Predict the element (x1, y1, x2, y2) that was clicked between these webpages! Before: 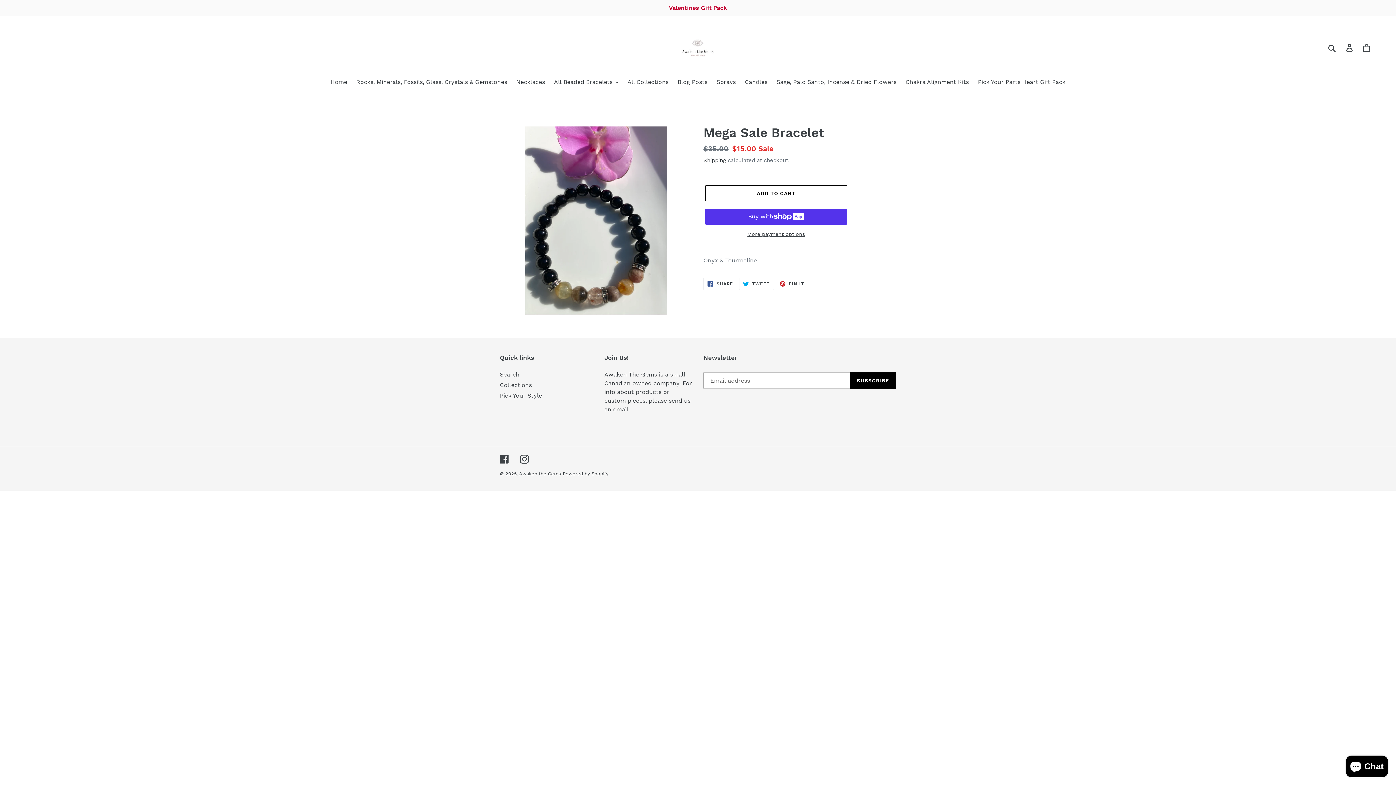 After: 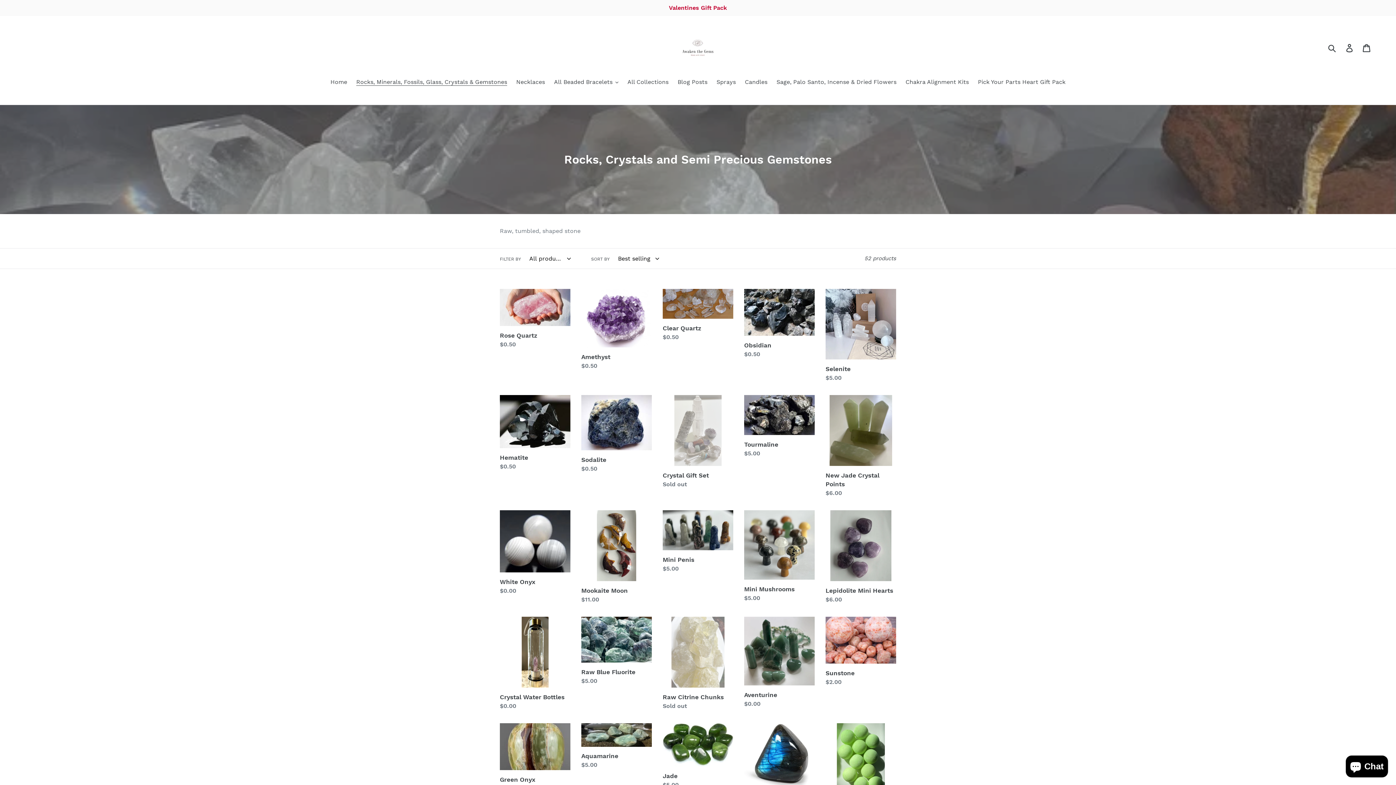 Action: bbox: (352, 77, 510, 87) label: Rocks, Minerals, Fossils, Glass, Crystals & Gemstones